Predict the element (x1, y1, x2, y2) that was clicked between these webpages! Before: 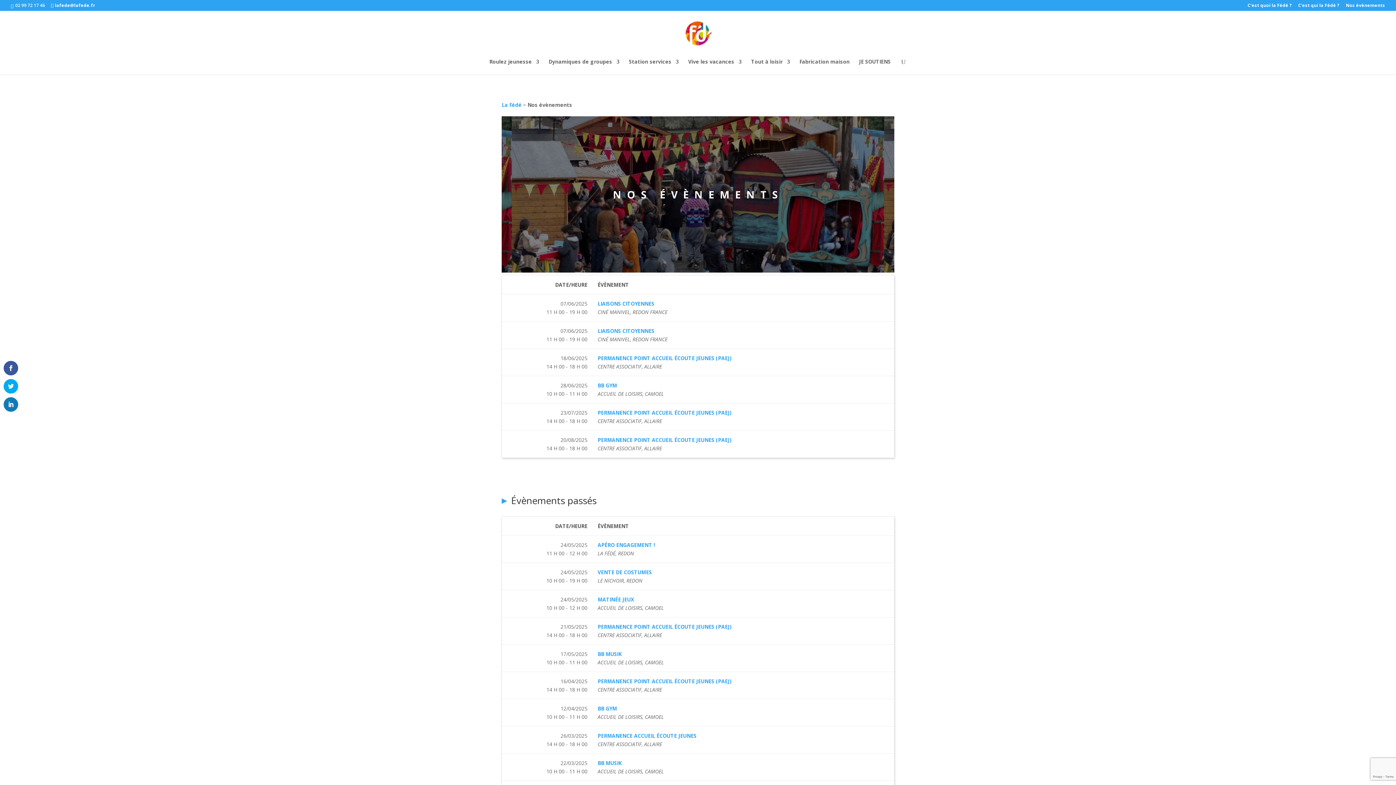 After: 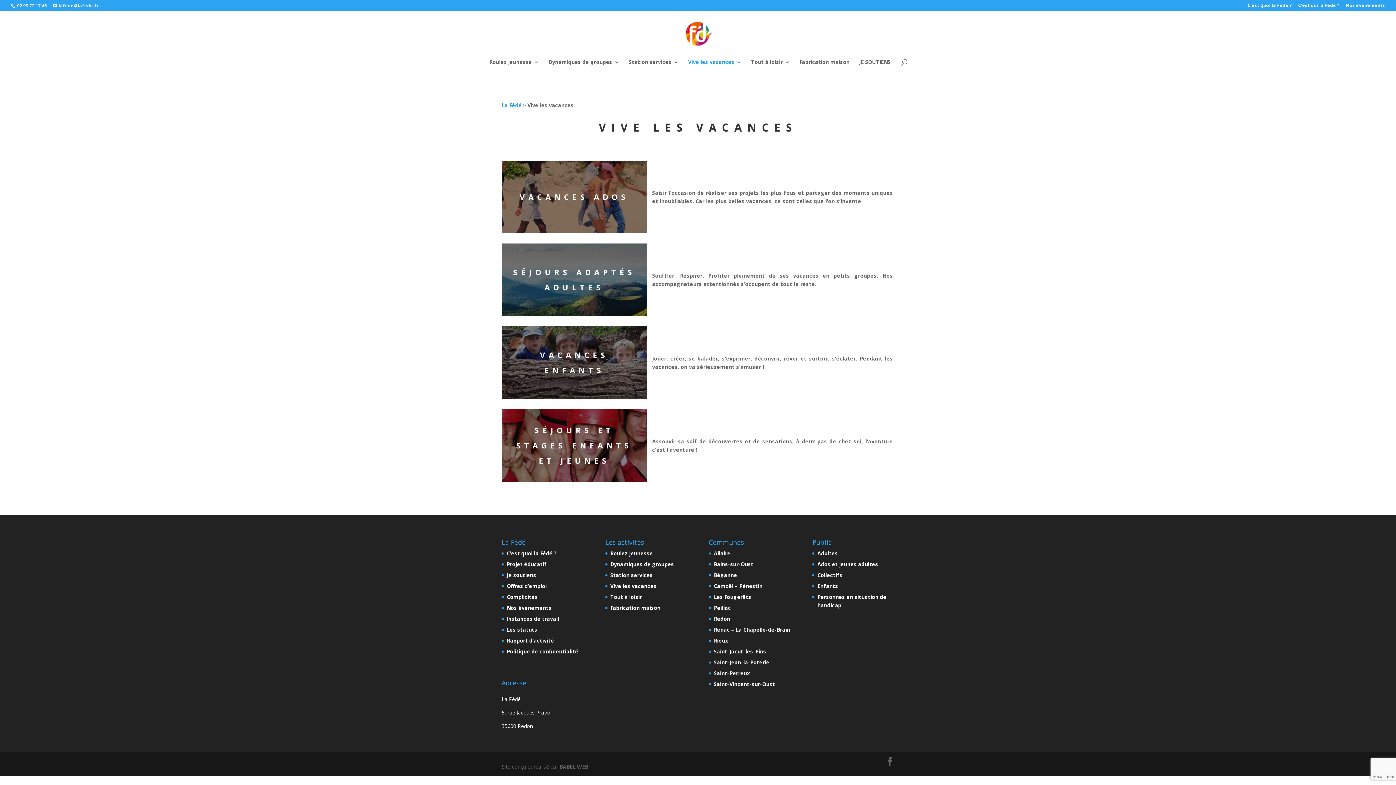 Action: label: Vive les vacances bbox: (688, 59, 741, 74)